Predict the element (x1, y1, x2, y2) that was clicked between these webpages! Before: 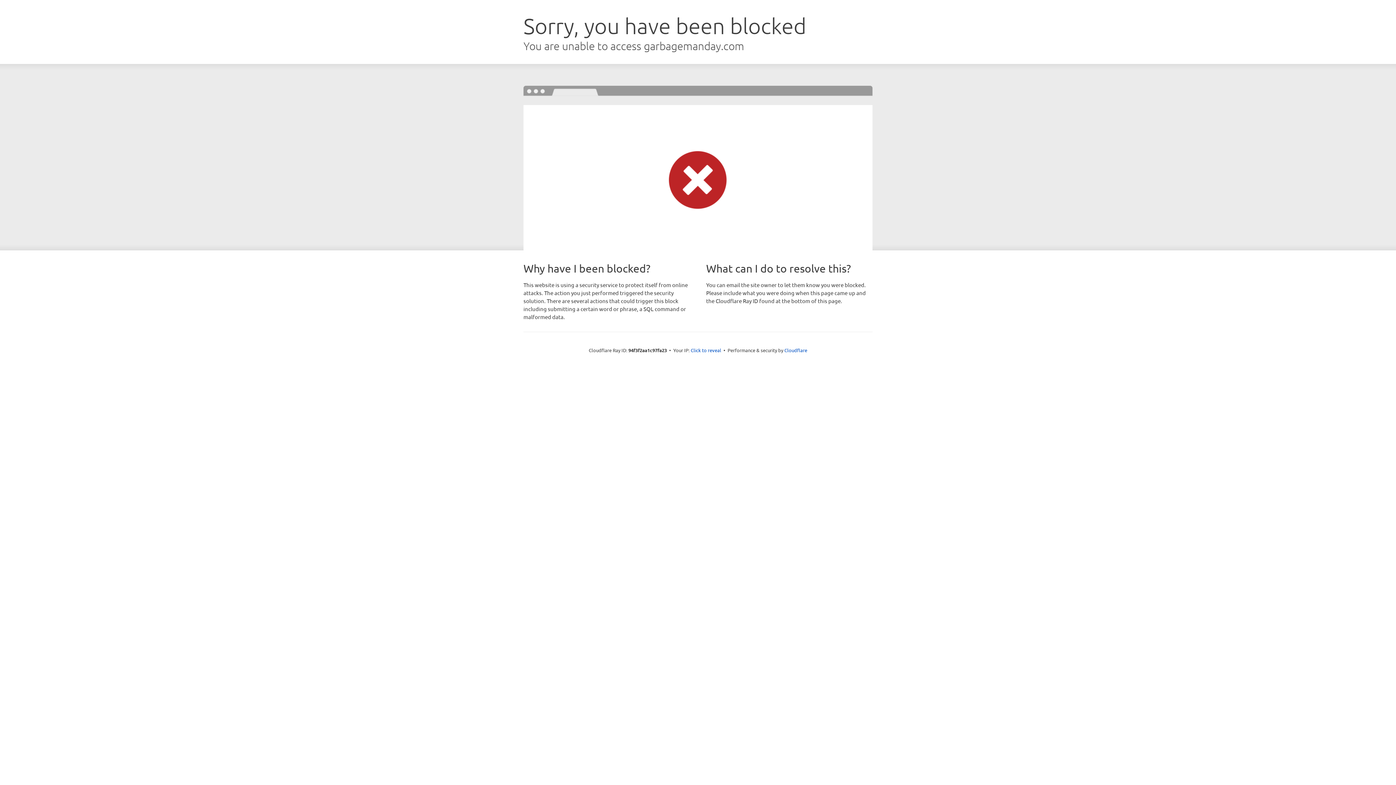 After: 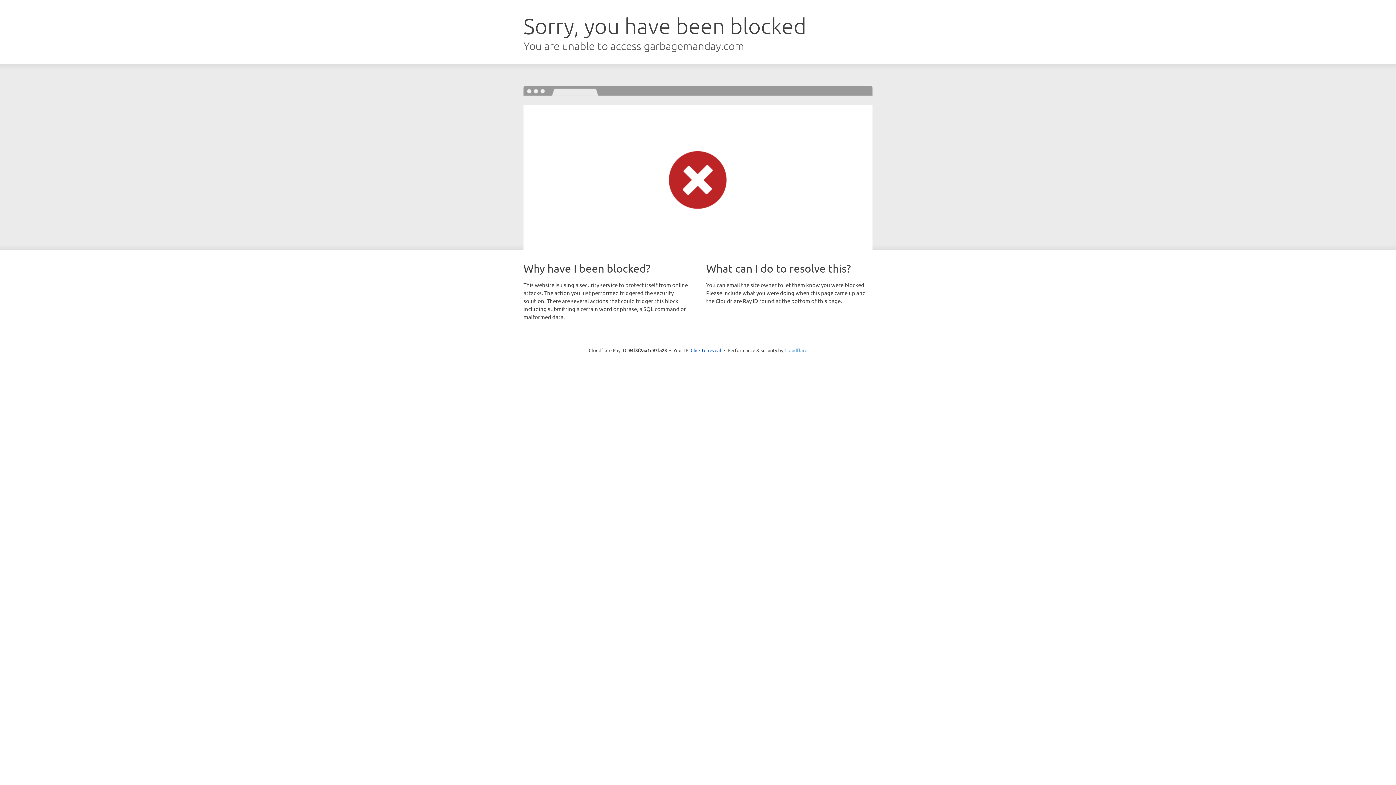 Action: label: Cloudflare bbox: (784, 347, 807, 353)